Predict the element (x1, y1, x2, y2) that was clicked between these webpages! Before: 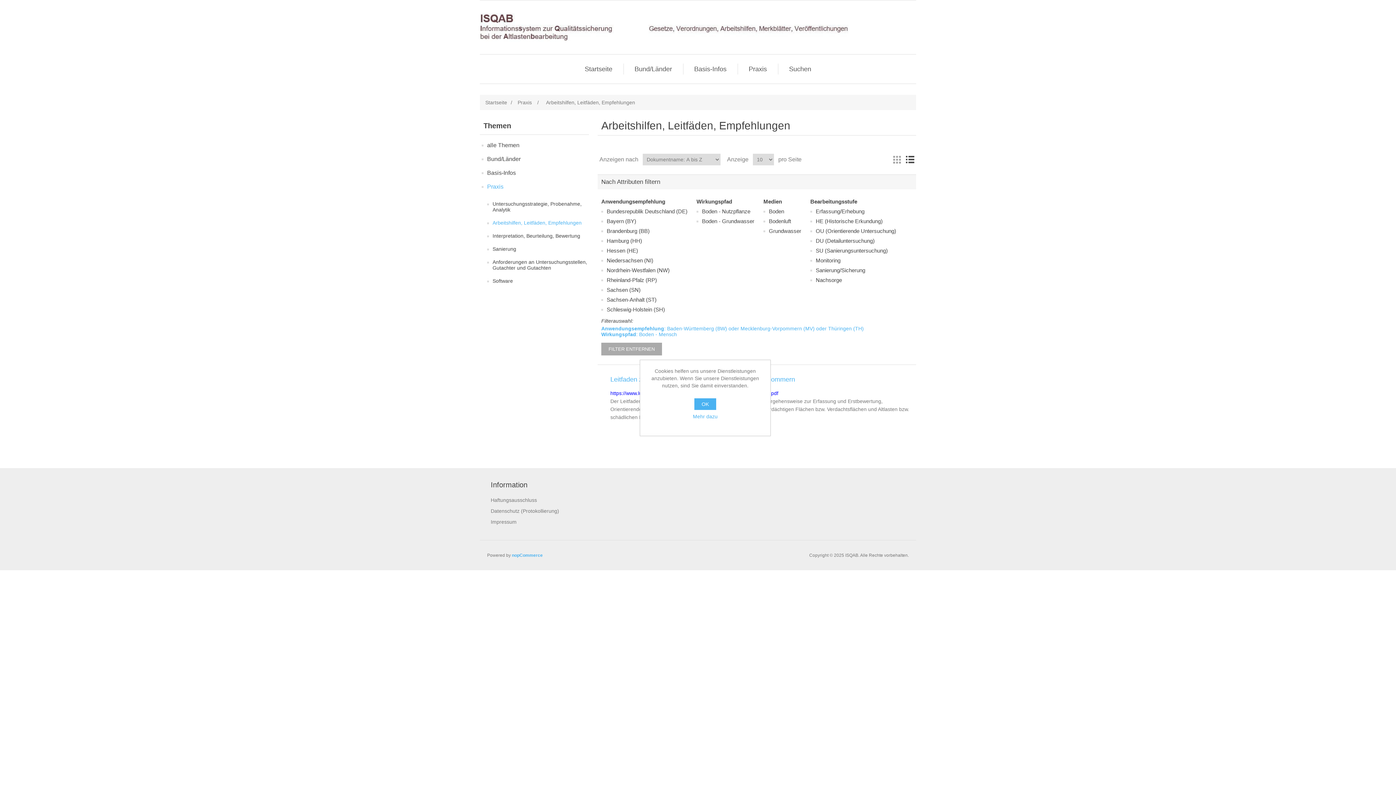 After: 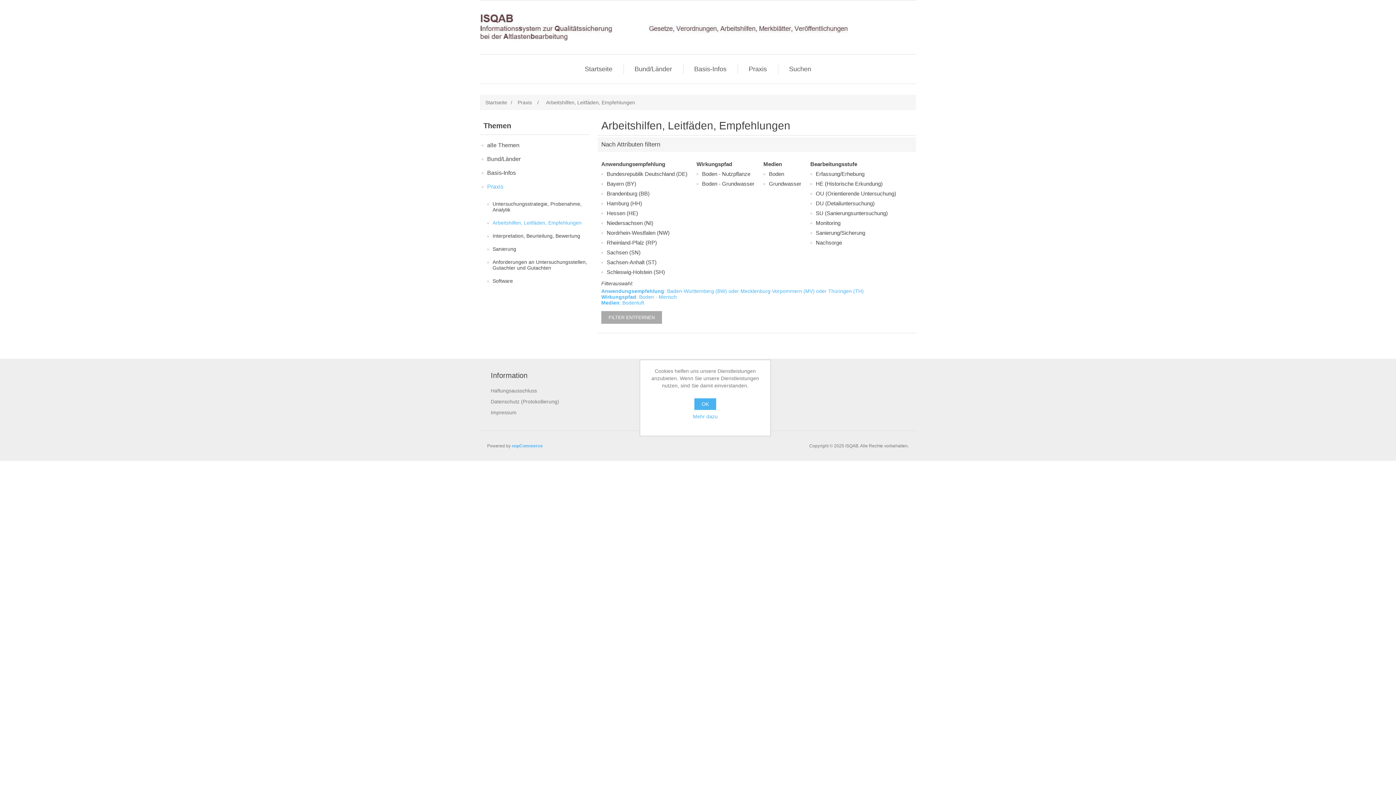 Action: bbox: (769, 216, 791, 226) label: Bodenluft